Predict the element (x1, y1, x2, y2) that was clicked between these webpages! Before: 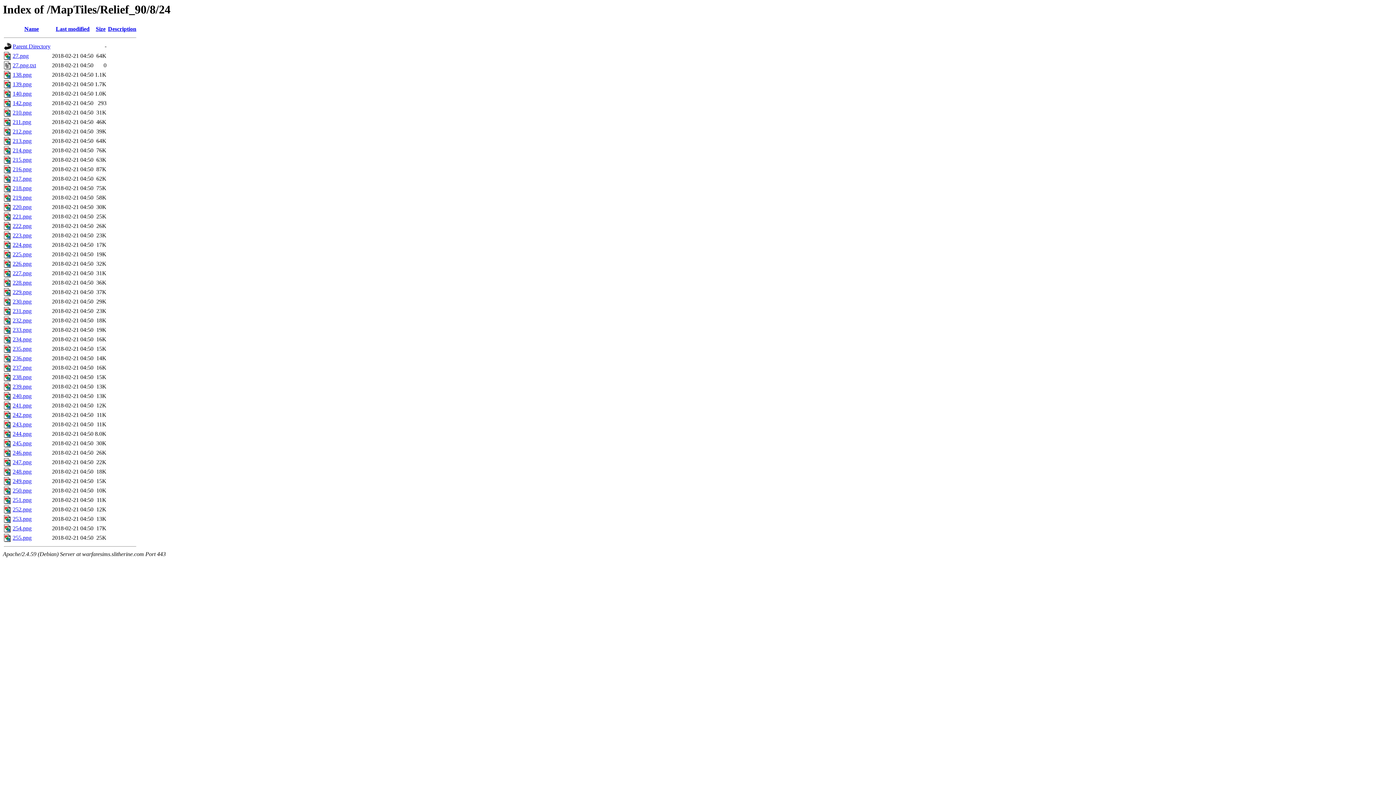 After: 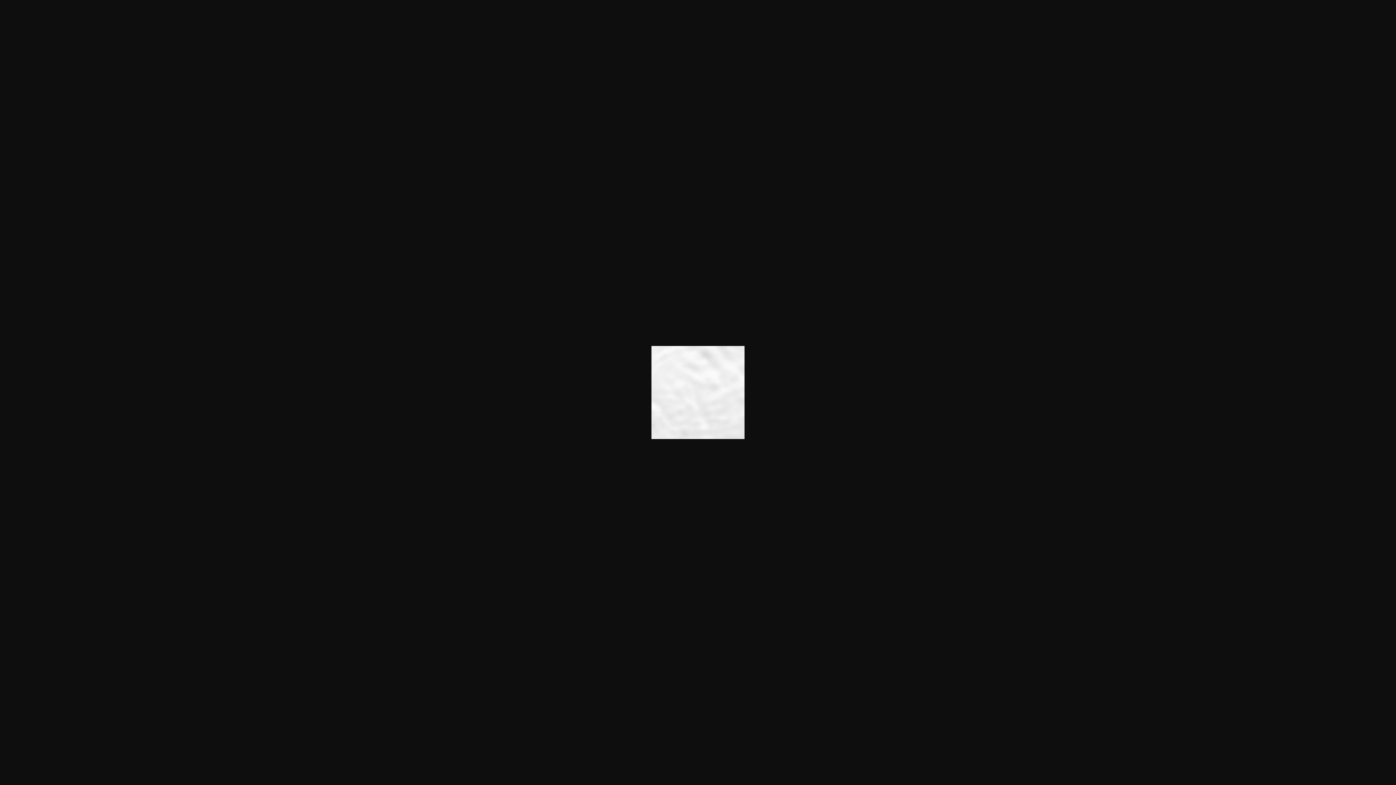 Action: bbox: (12, 478, 31, 484) label: 249.png